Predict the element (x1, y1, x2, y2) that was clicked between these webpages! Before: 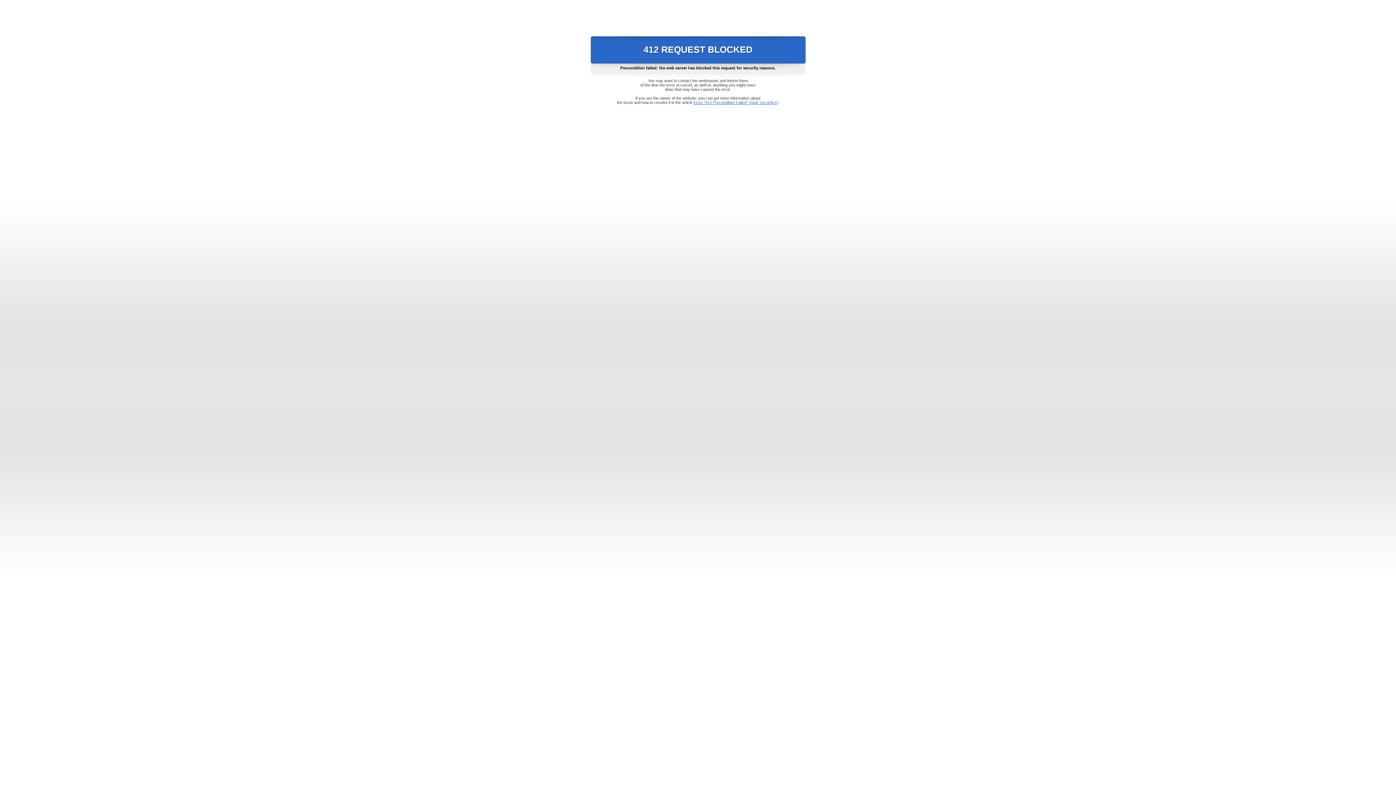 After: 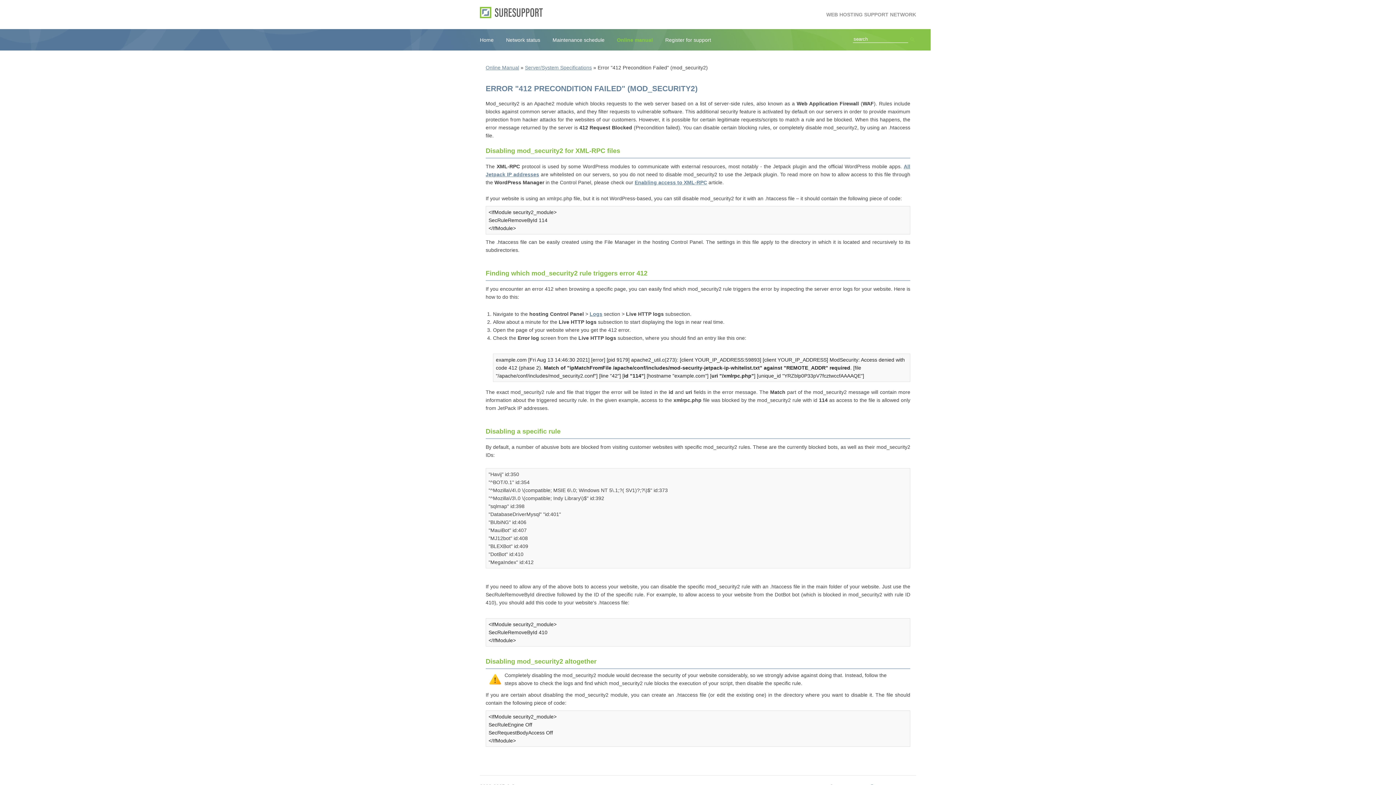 Action: bbox: (693, 100, 778, 104) label: Error "412 Precondition Failed" (mod_security2)